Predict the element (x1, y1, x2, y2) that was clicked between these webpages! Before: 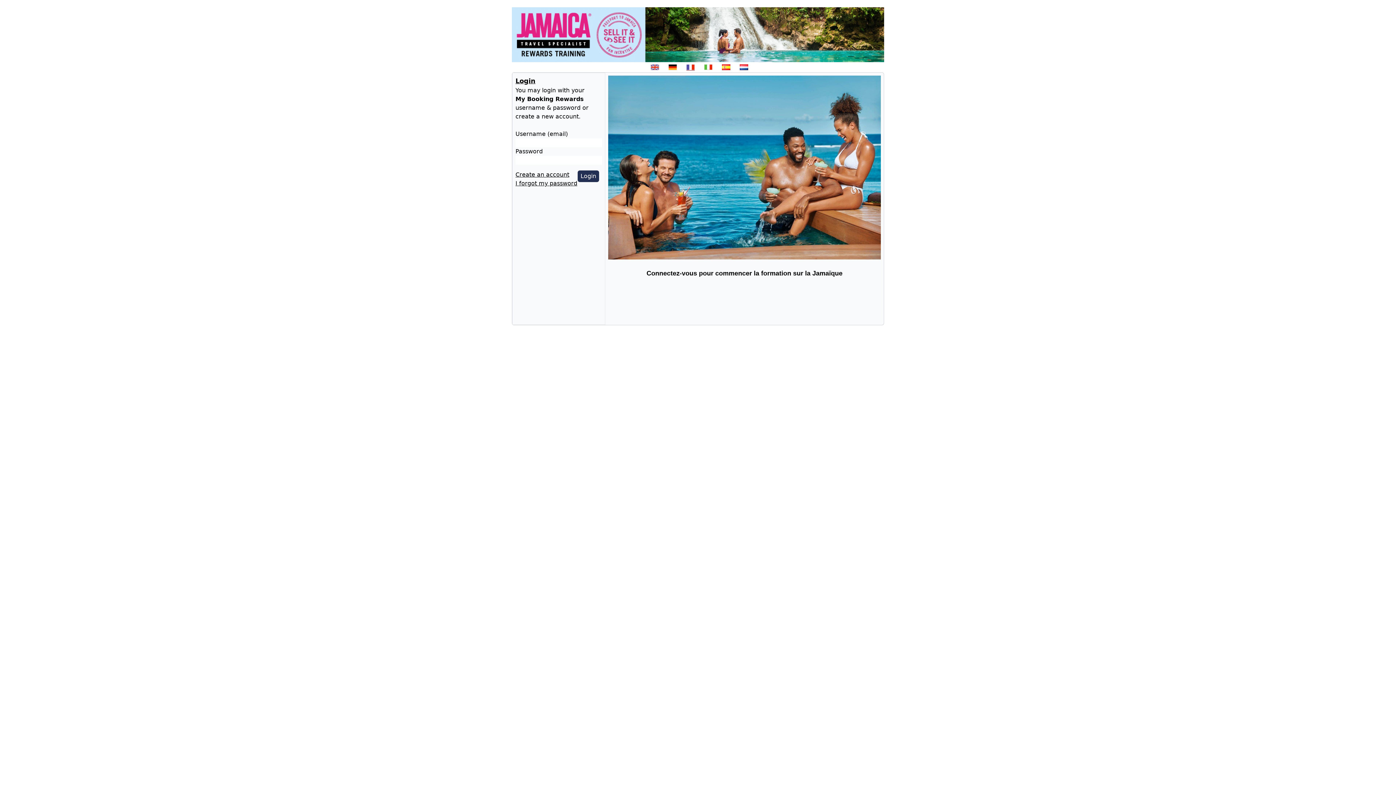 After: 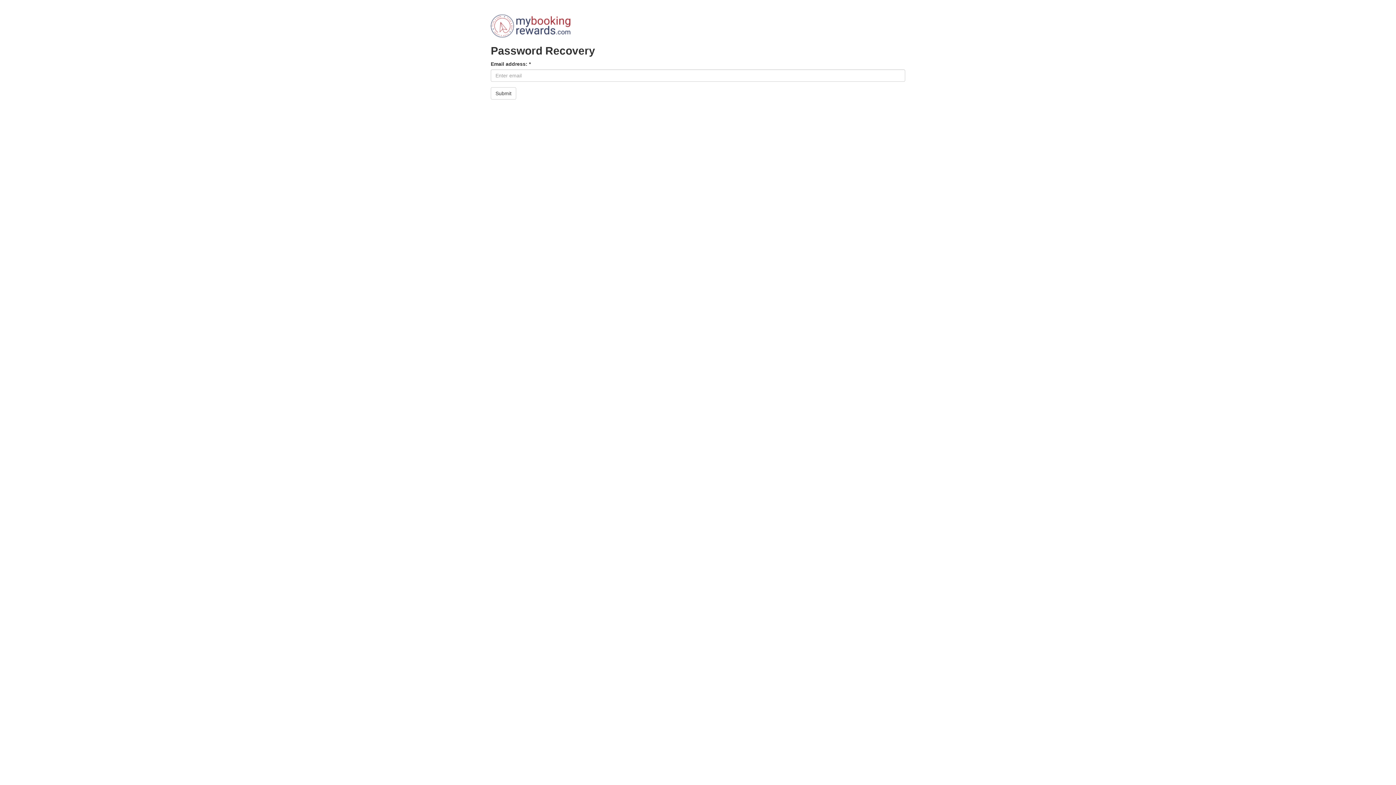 Action: bbox: (515, 180, 577, 186) label: I forgot my password